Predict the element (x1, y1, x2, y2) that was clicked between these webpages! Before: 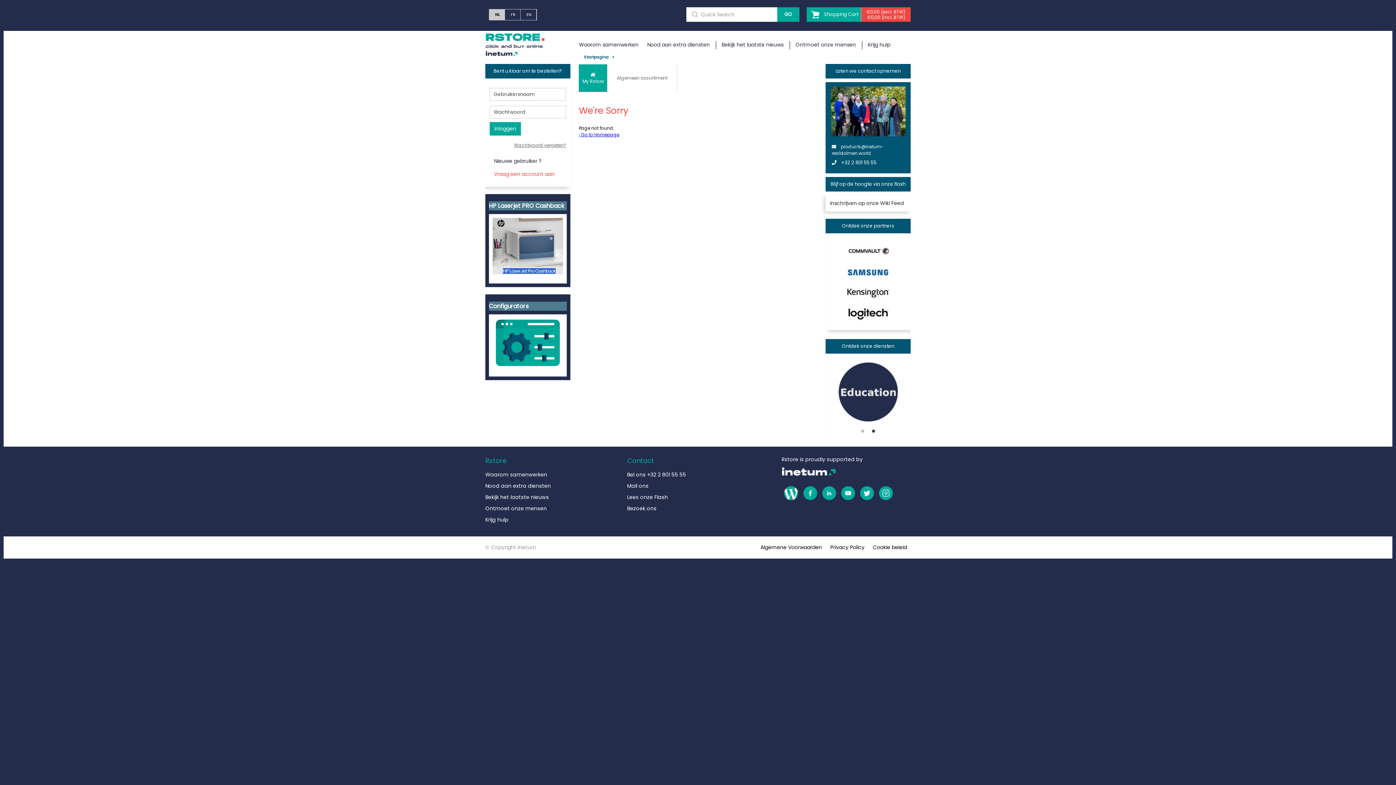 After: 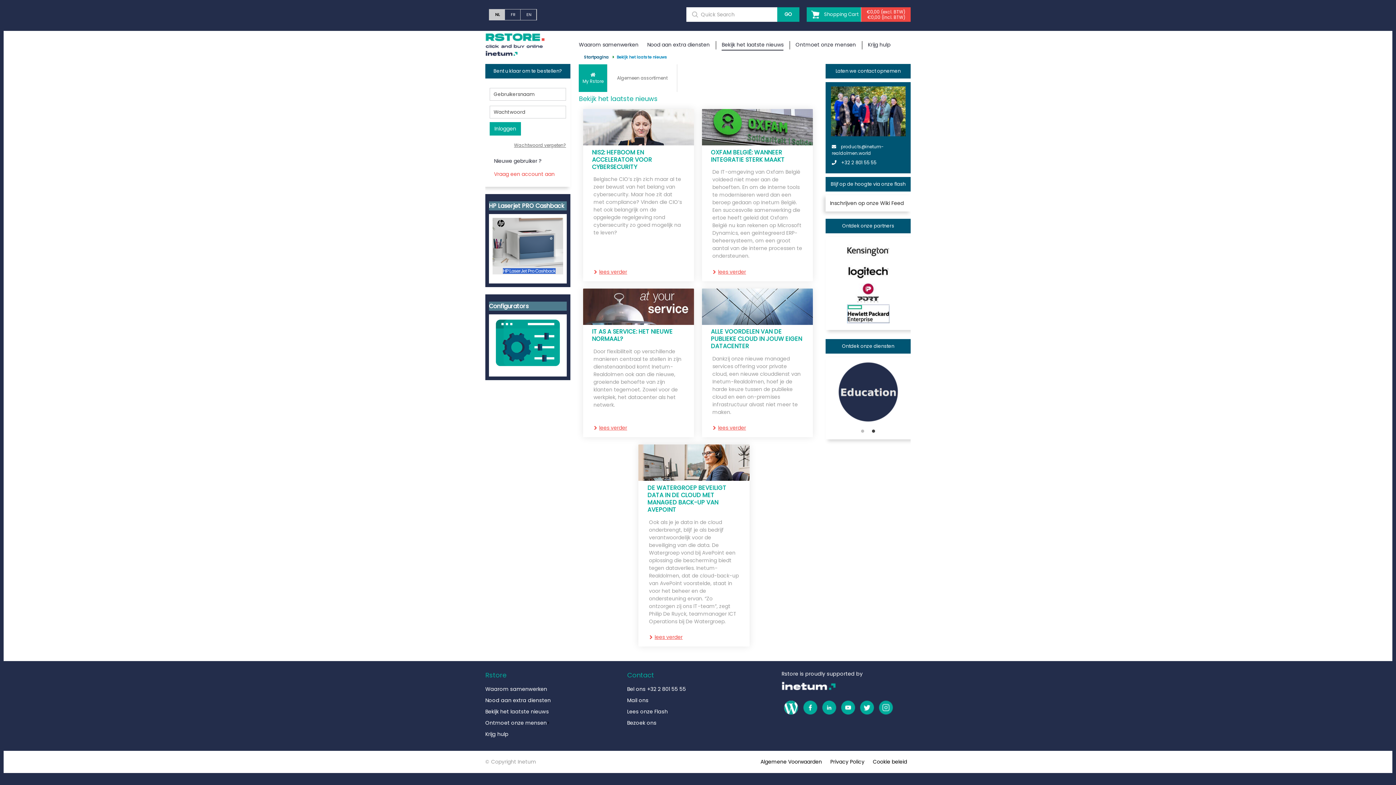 Action: label: Bekijk het laatste nieuws bbox: (718, 42, 787, 50)